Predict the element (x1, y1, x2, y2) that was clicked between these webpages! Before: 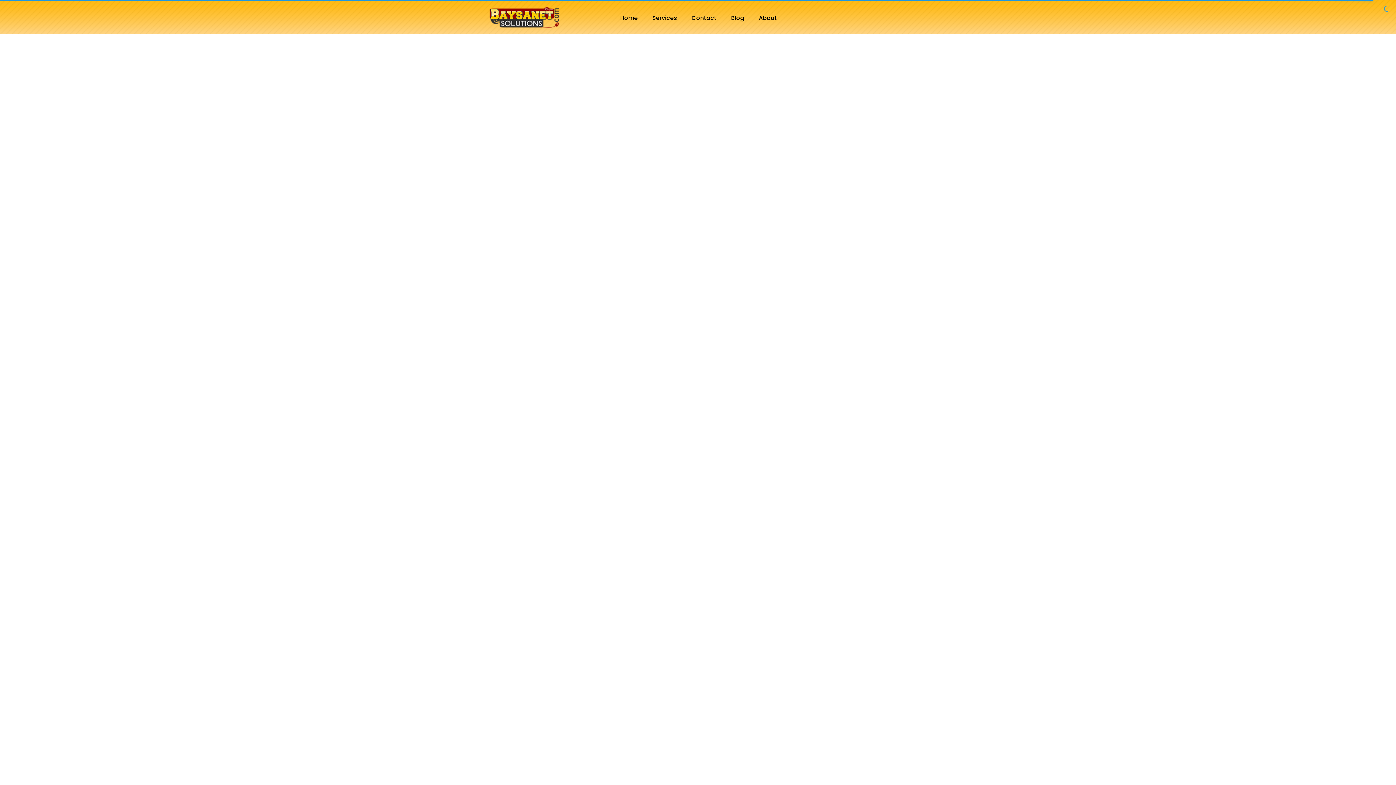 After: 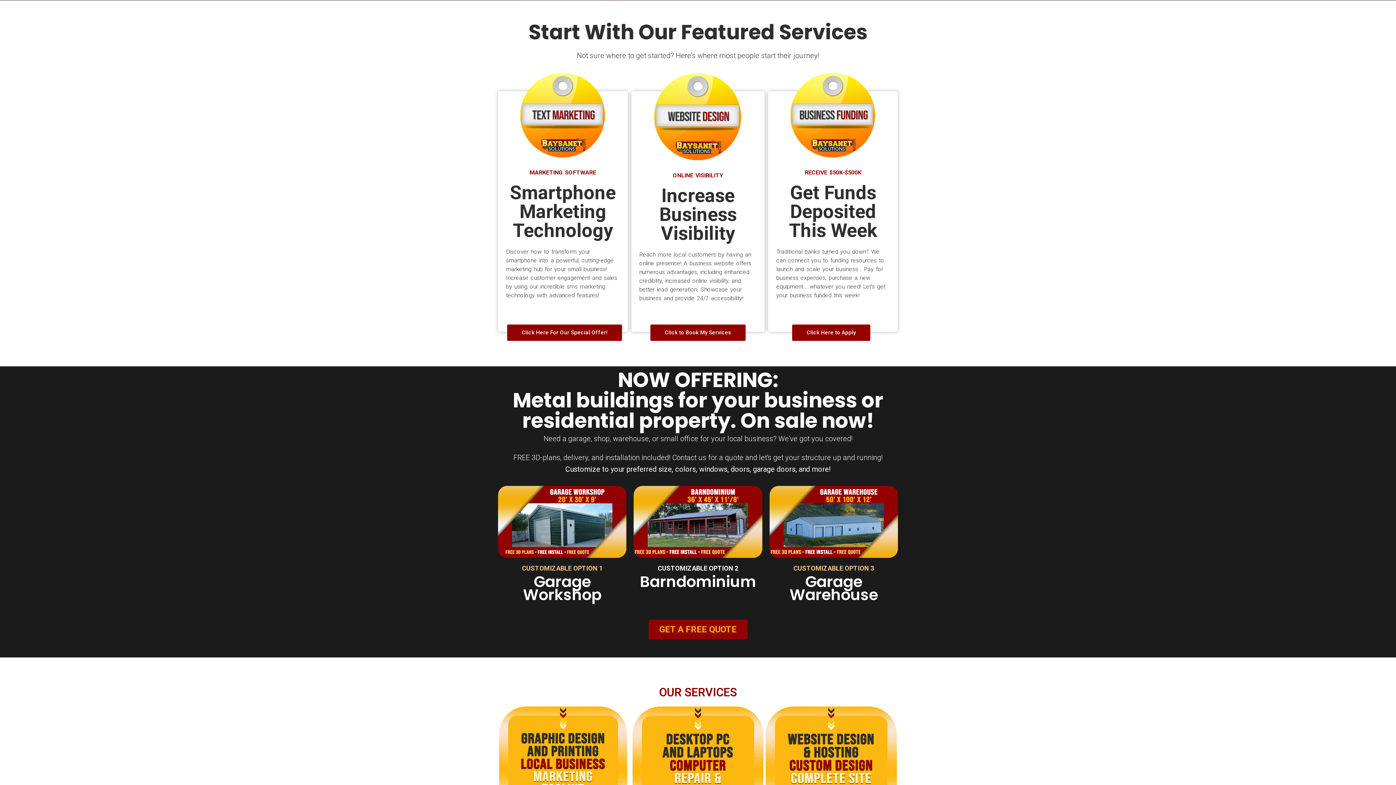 Action: bbox: (645, 8, 684, 27) label: Services